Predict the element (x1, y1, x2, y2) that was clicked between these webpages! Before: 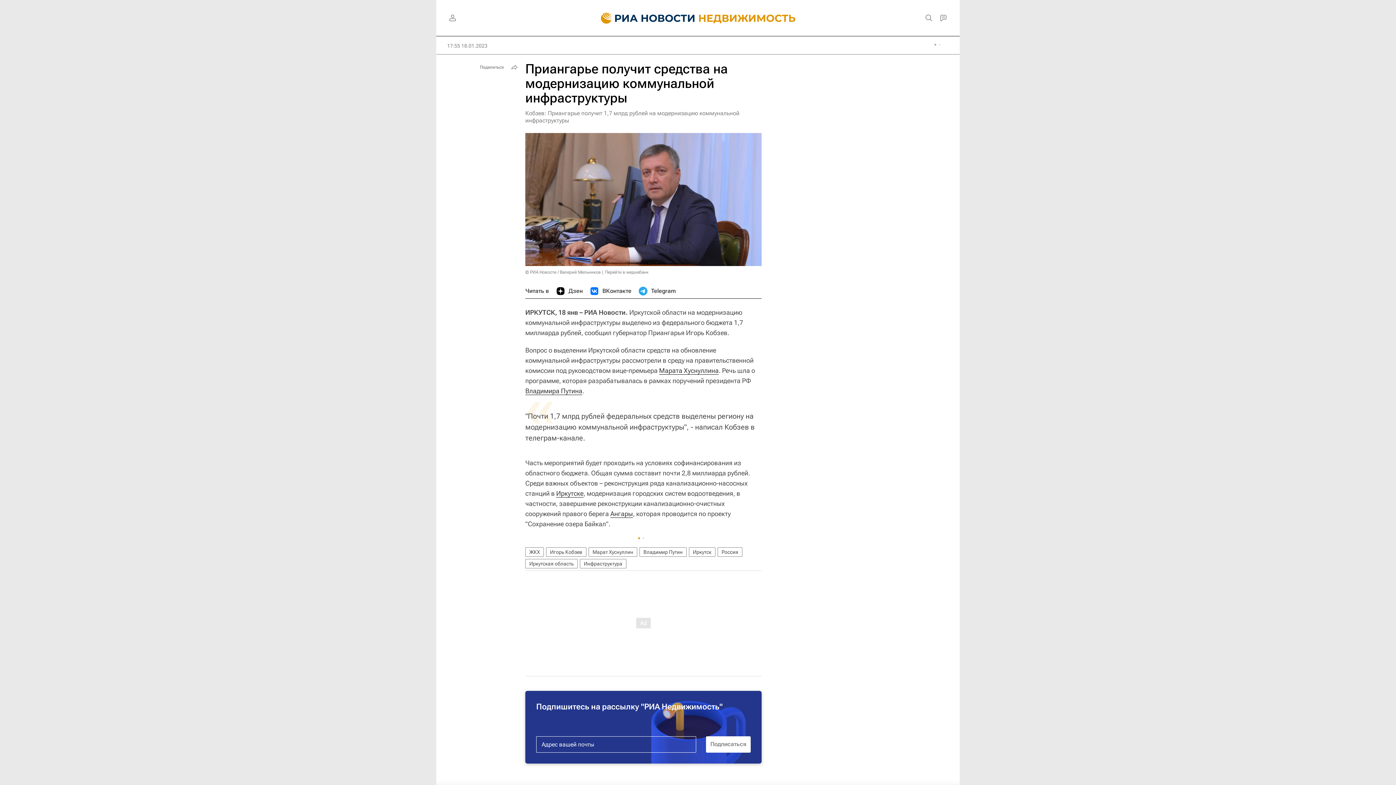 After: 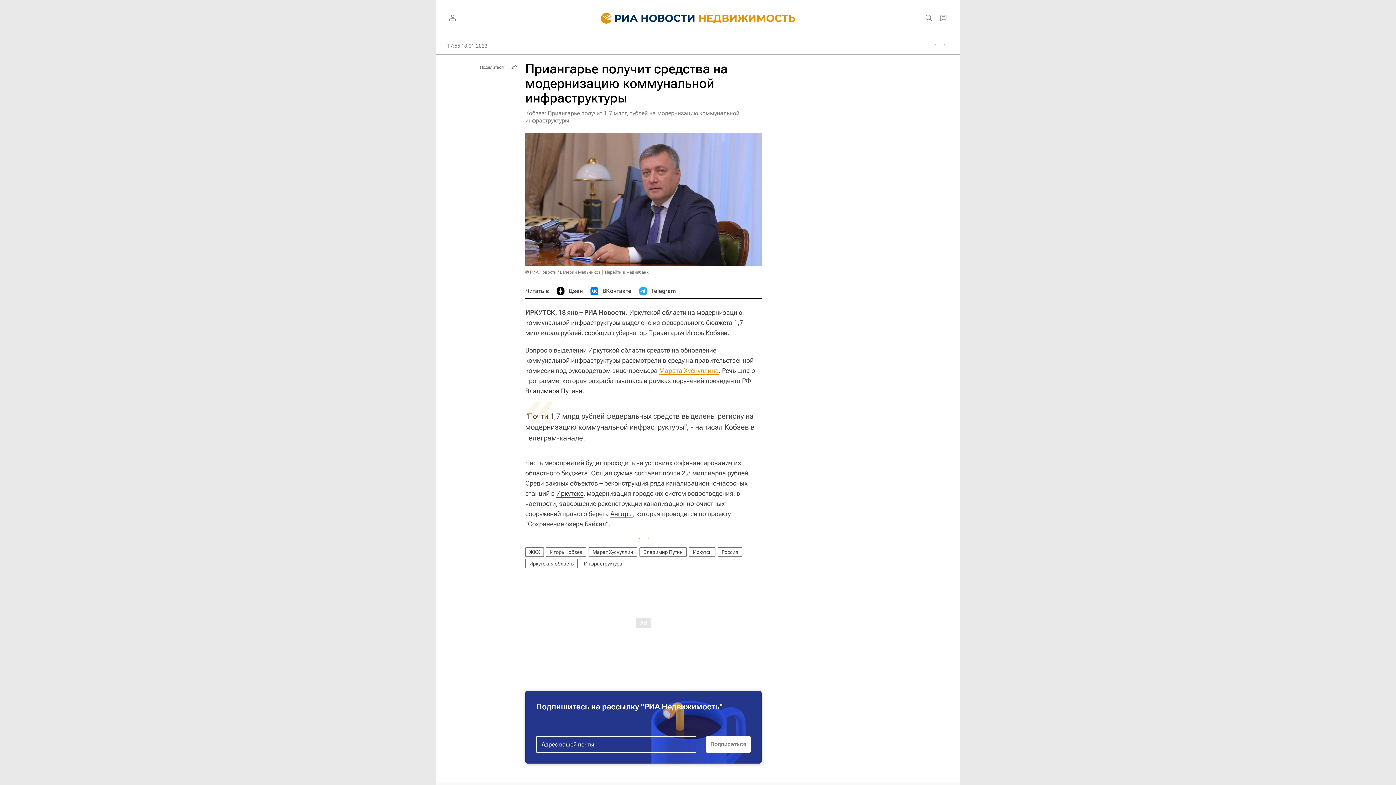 Action: bbox: (659, 366, 718, 374) label: Марата Хуснуллина